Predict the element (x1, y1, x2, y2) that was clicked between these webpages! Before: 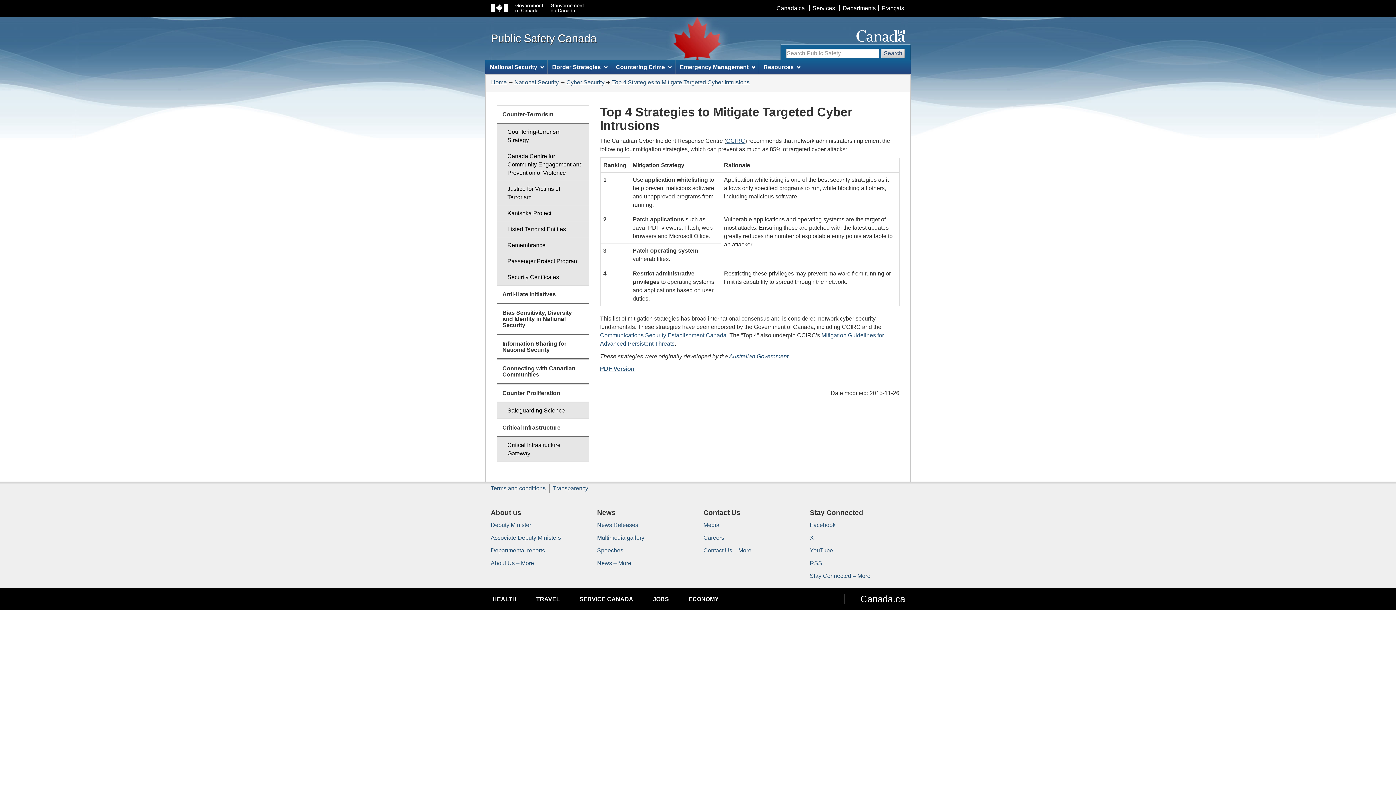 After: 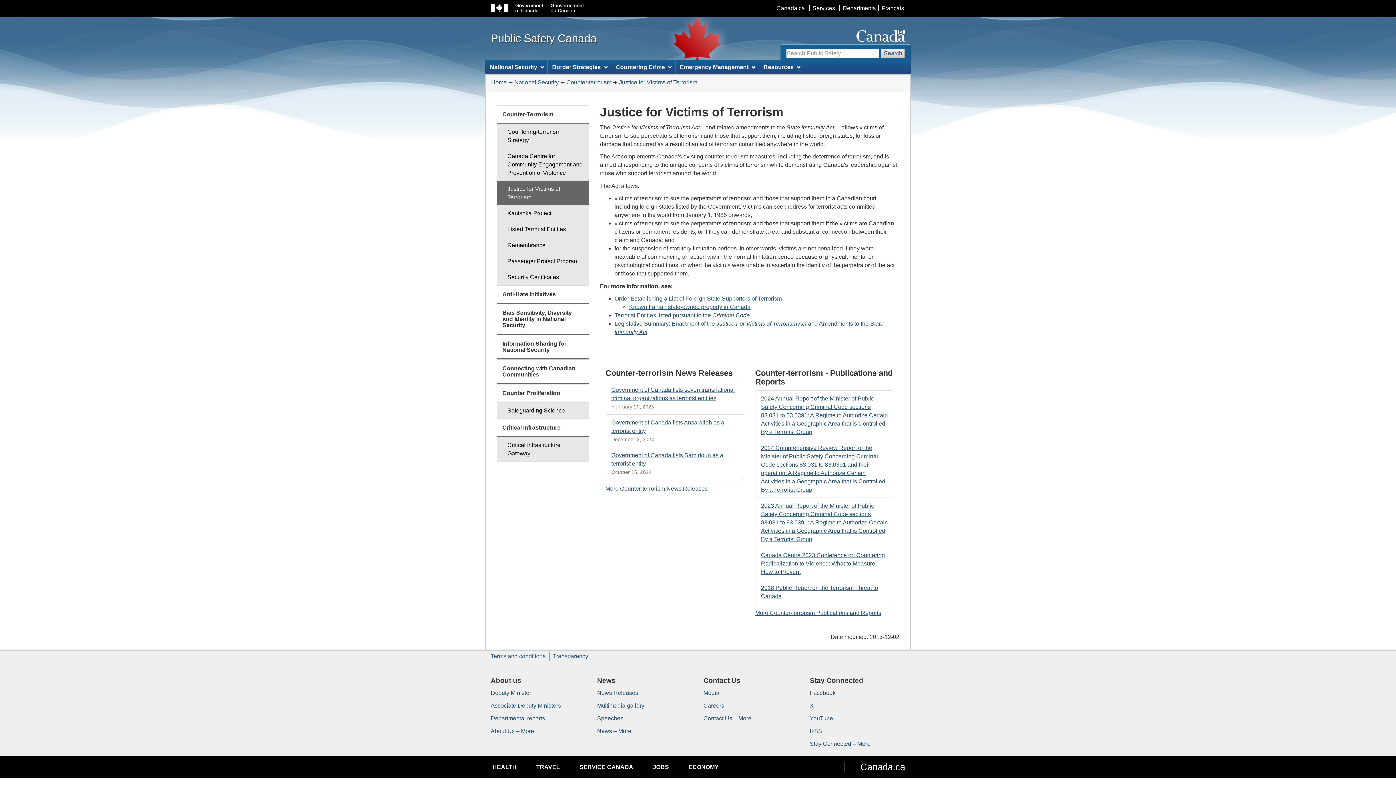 Action: bbox: (496, 180, 589, 205) label: Justice for Victims of Terrorism